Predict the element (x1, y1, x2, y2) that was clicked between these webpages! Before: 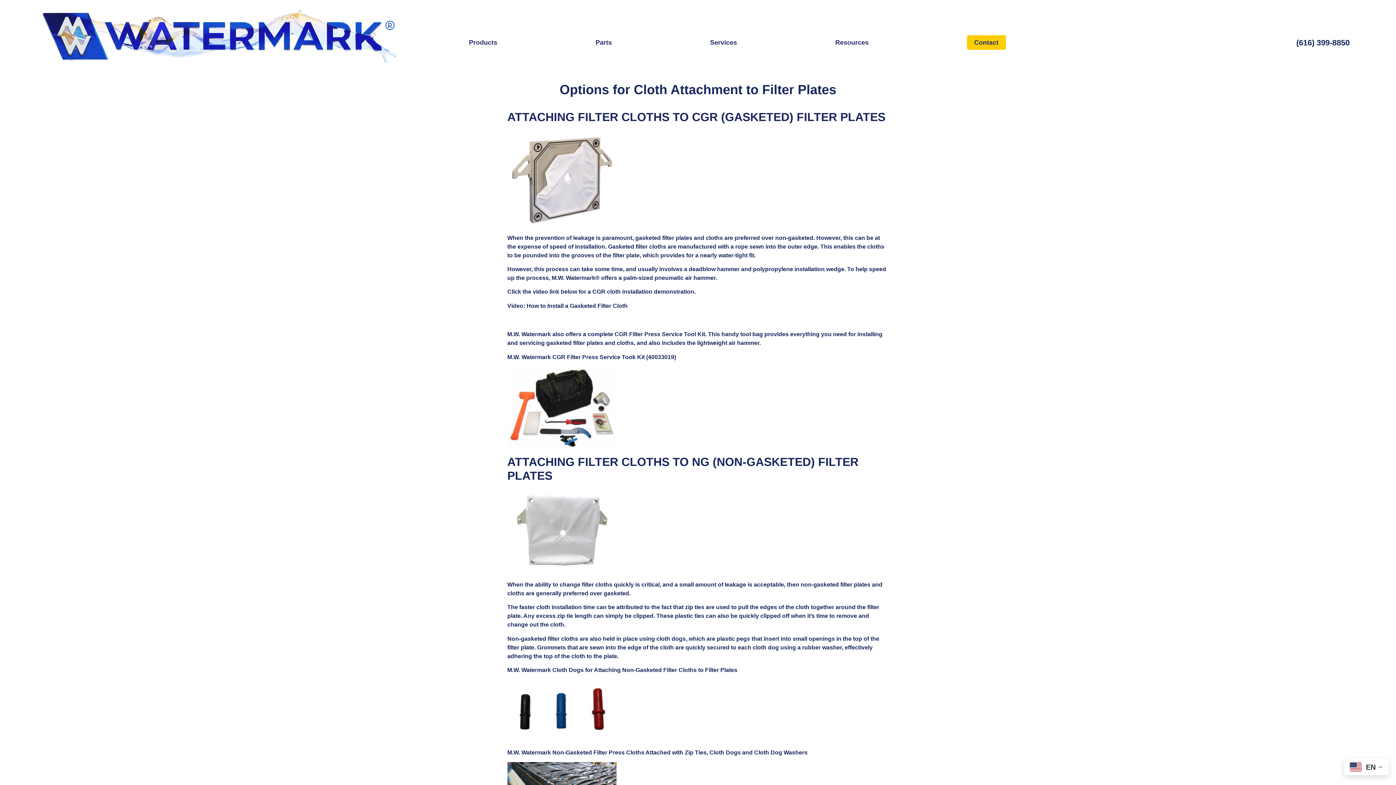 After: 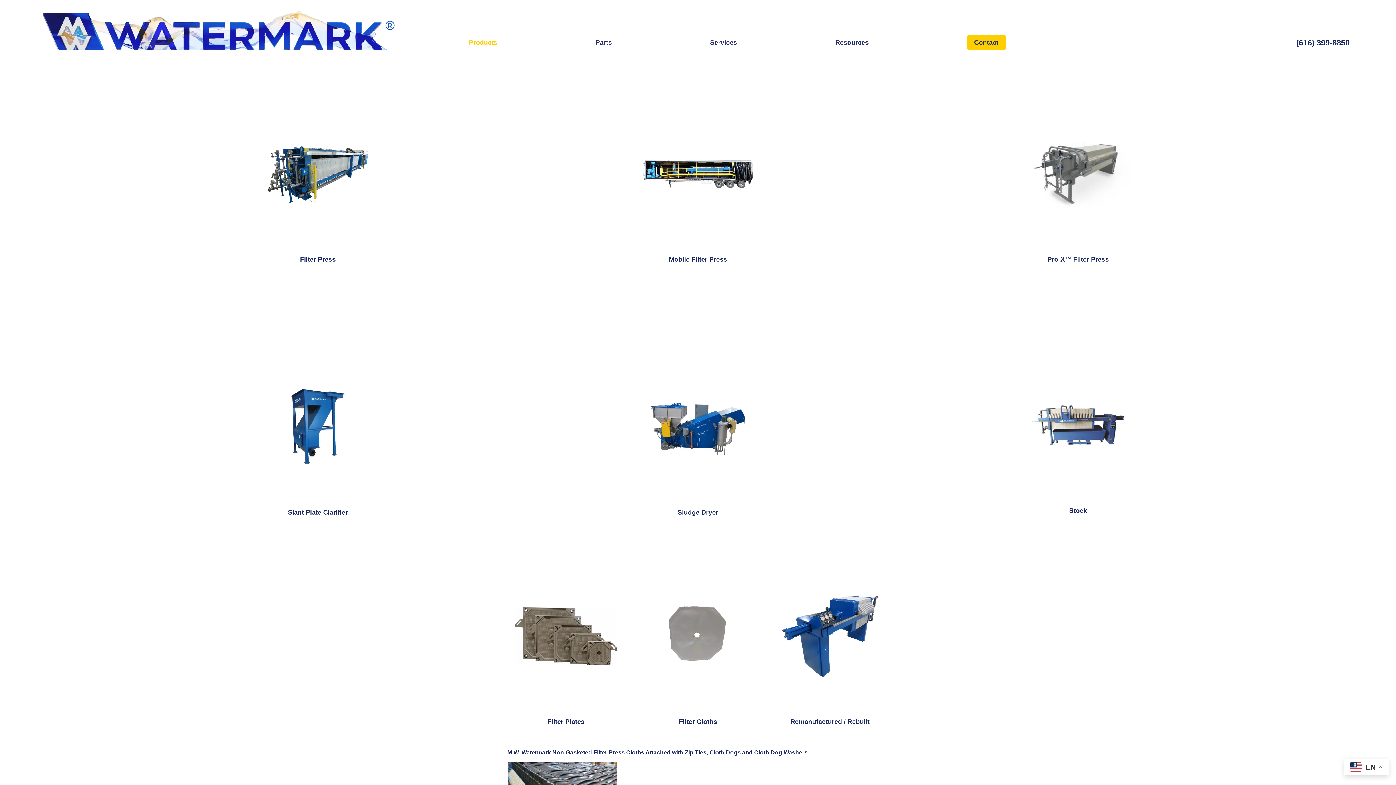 Action: bbox: (469, 35, 506, 49) label: Products